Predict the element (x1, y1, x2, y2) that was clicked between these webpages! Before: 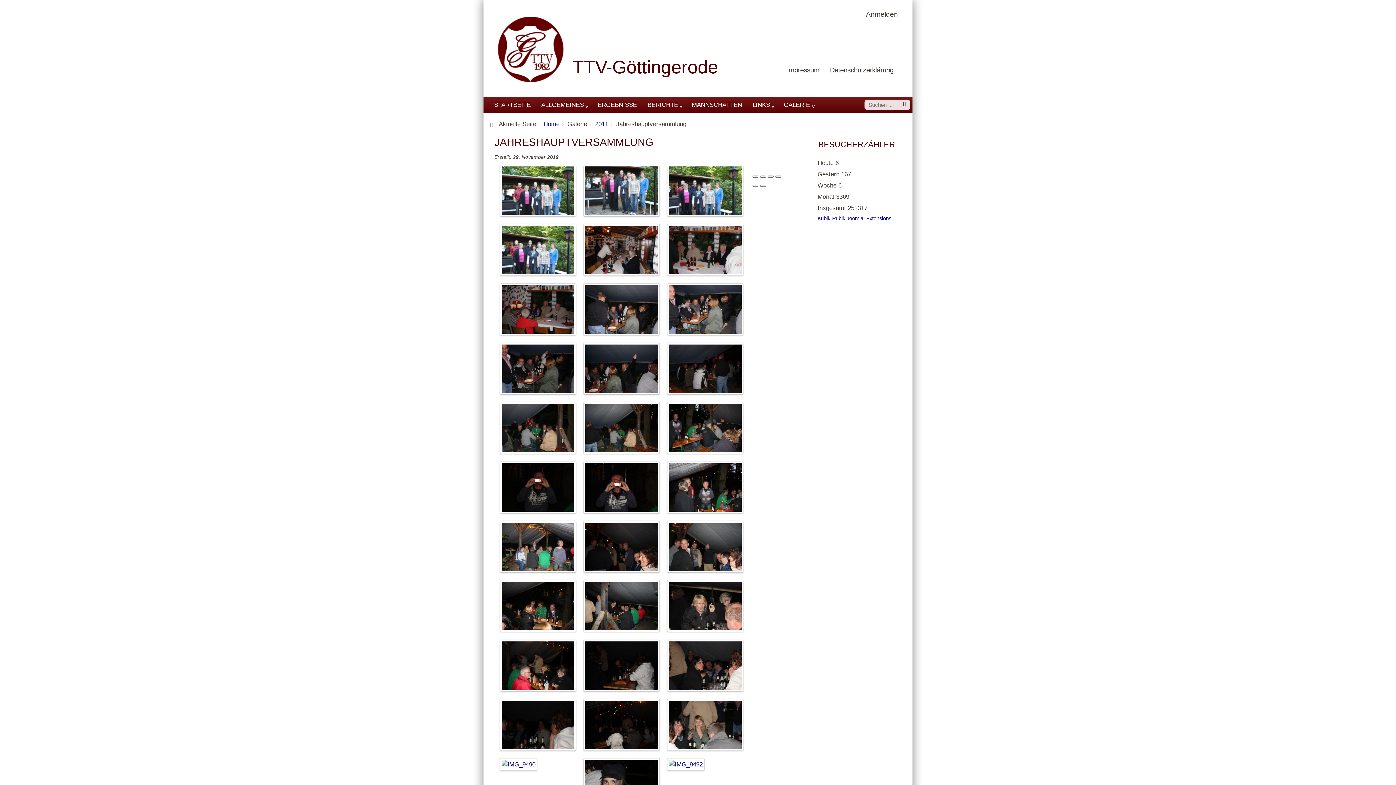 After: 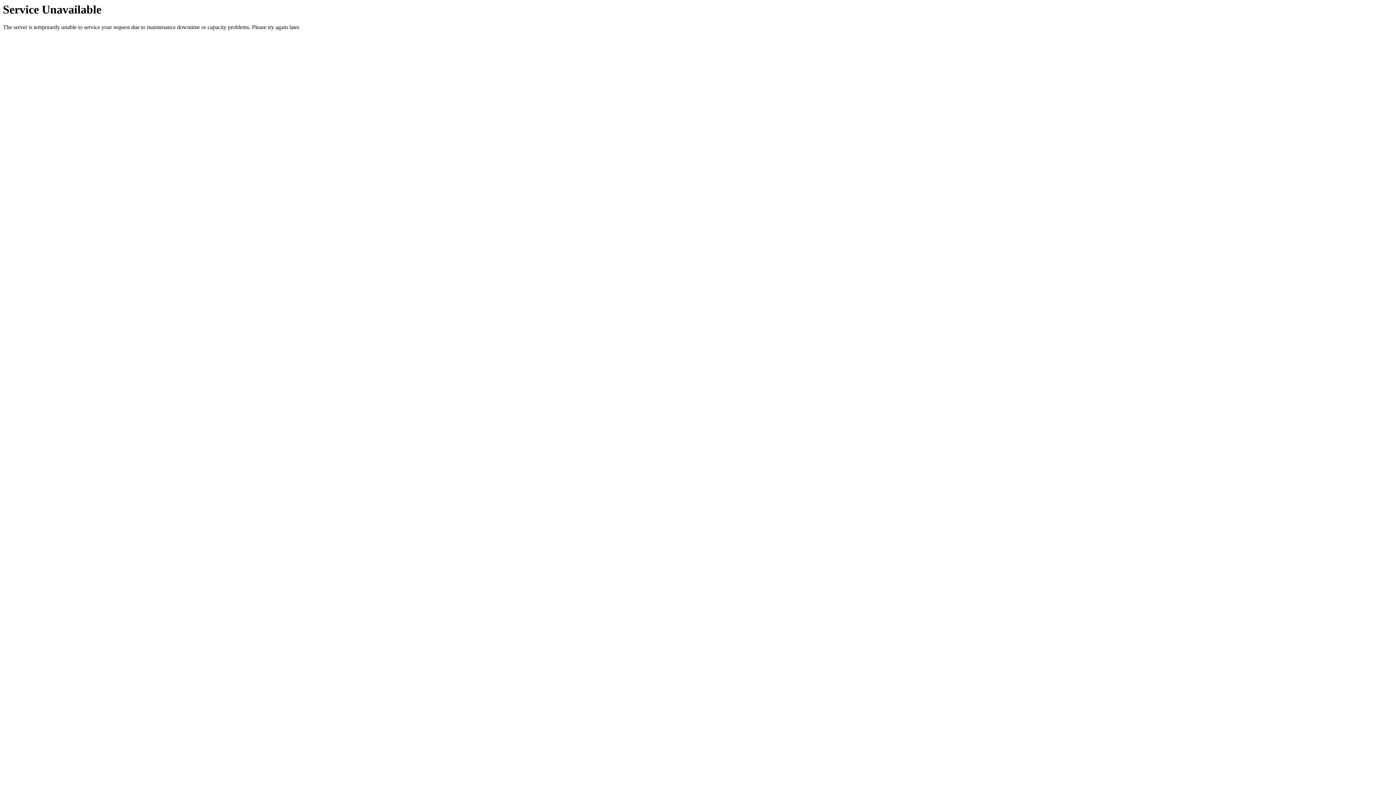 Action: bbox: (669, 545, 745, 551)